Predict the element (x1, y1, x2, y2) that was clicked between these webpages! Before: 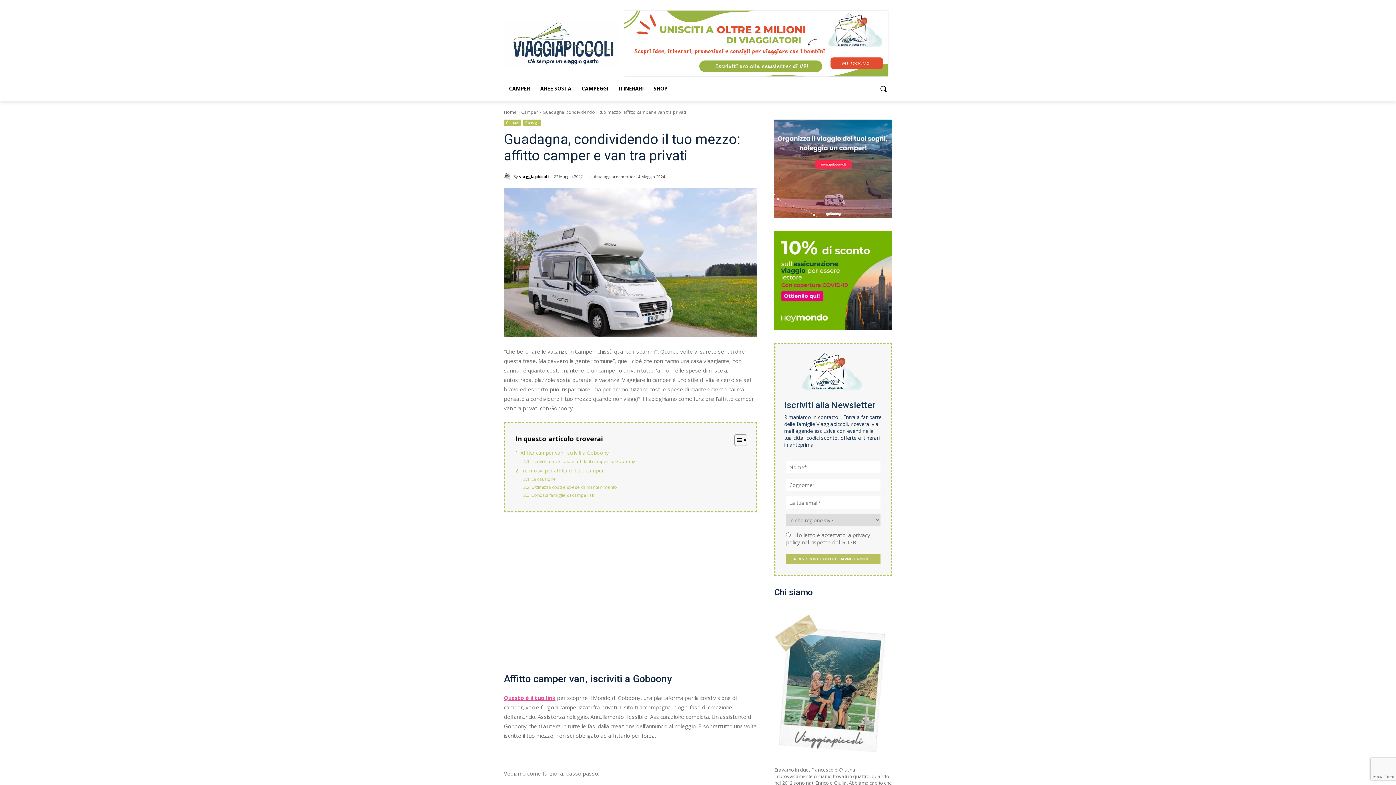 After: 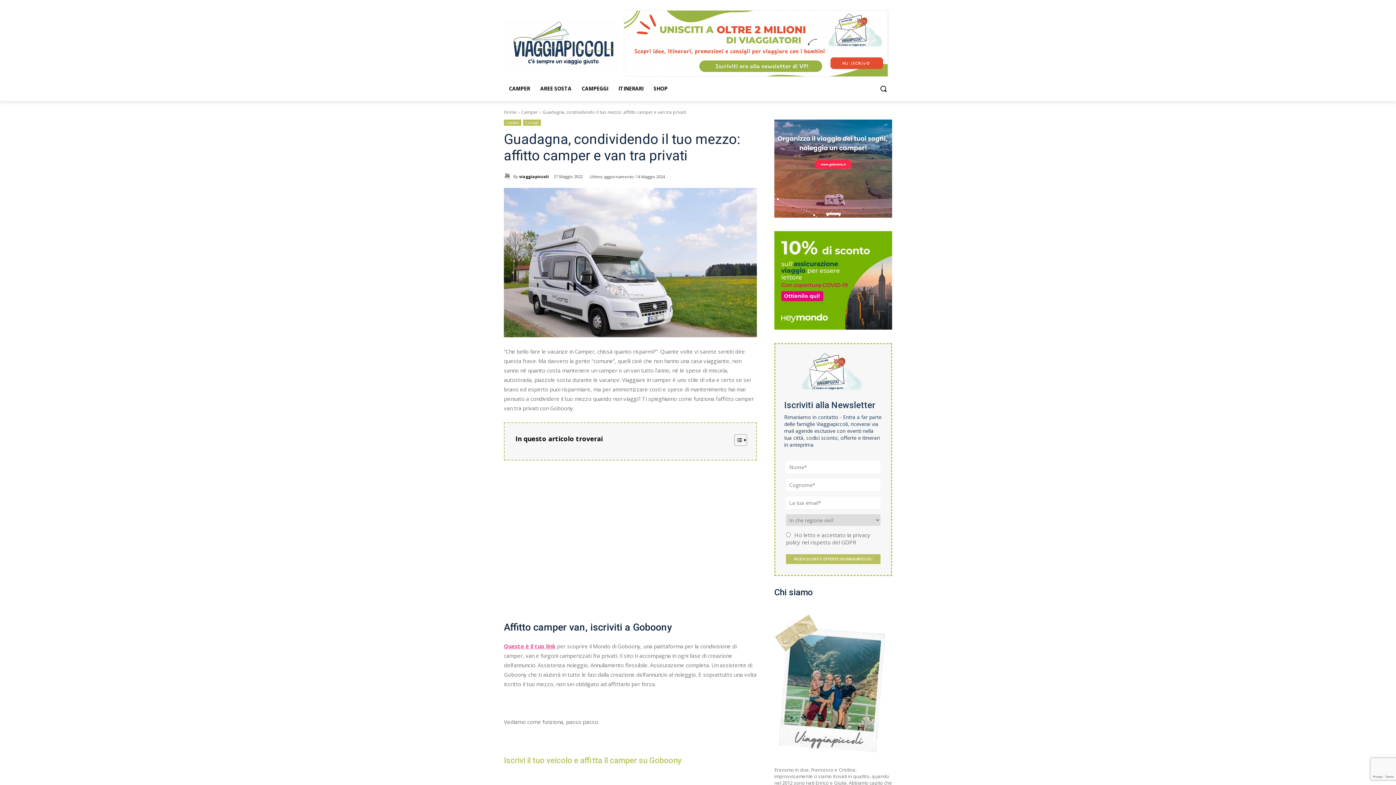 Action: label: Toggle Table of Content bbox: (729, 434, 745, 446)